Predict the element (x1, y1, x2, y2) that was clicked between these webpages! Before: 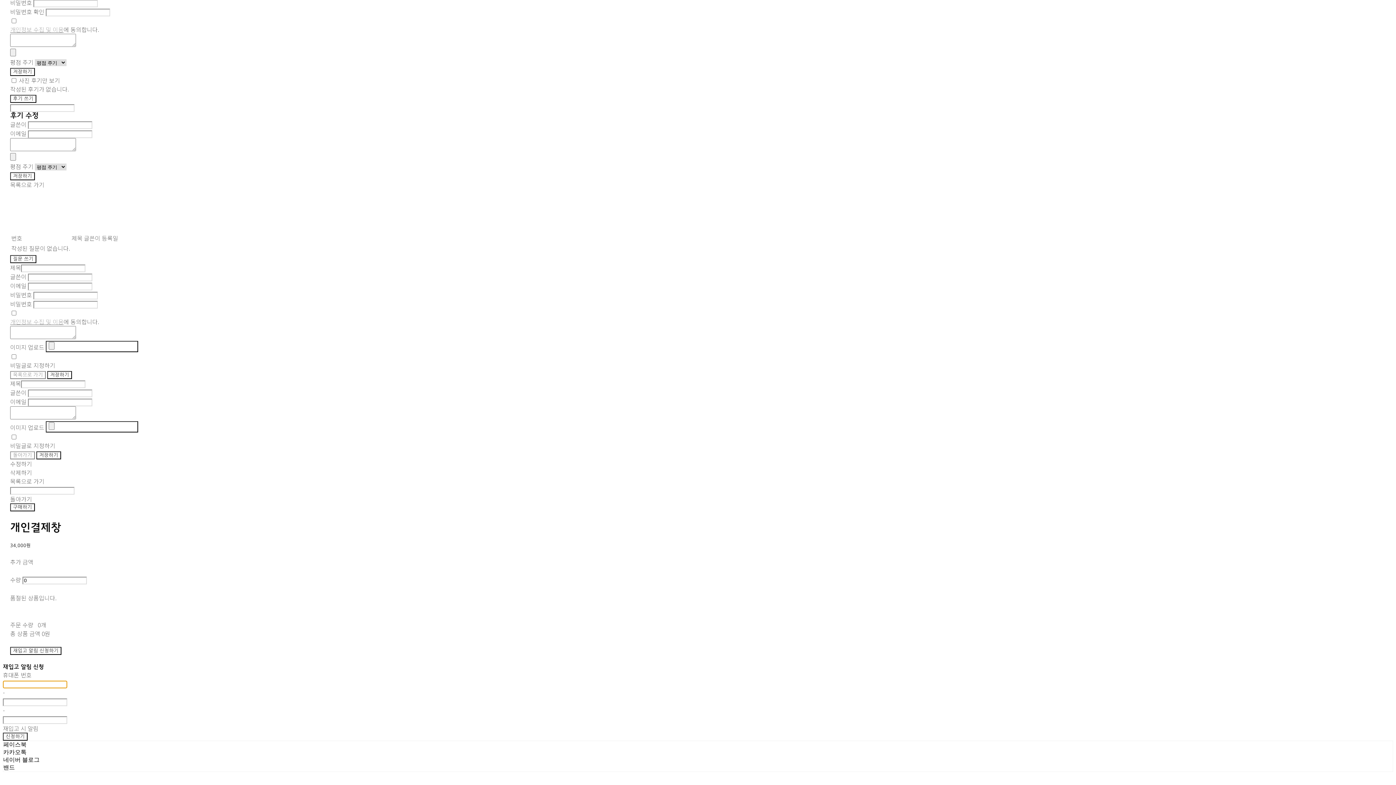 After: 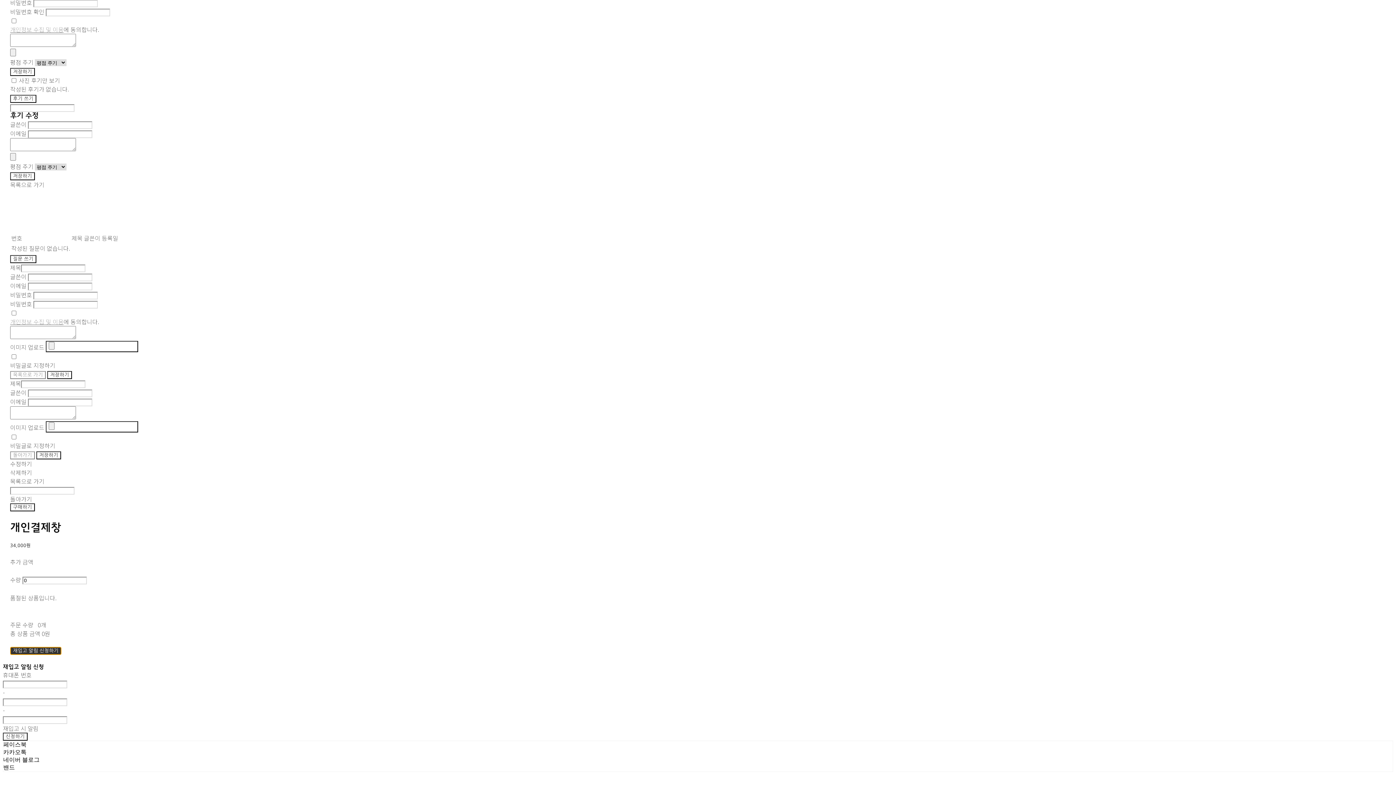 Action: bbox: (10, 647, 61, 655) label: 재입고 알림 신청하기